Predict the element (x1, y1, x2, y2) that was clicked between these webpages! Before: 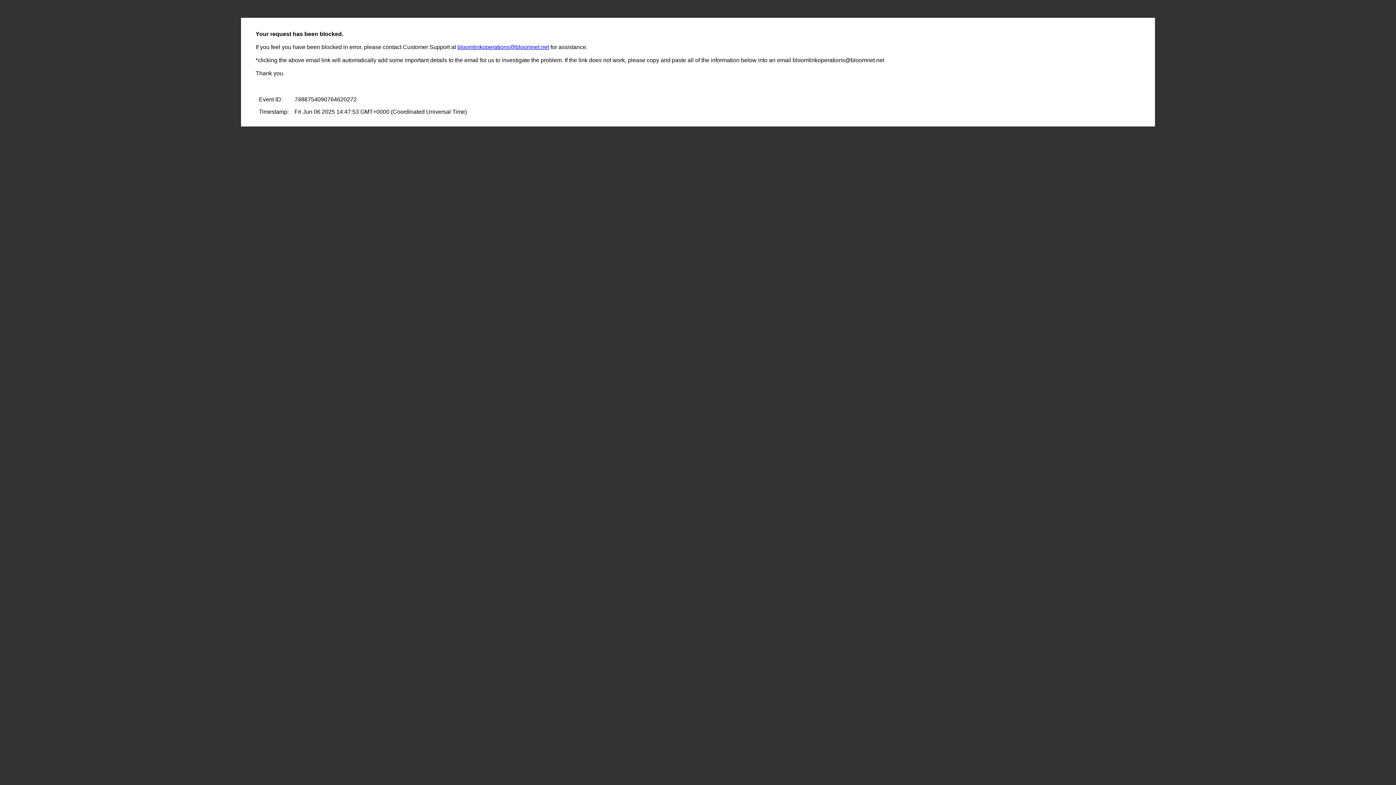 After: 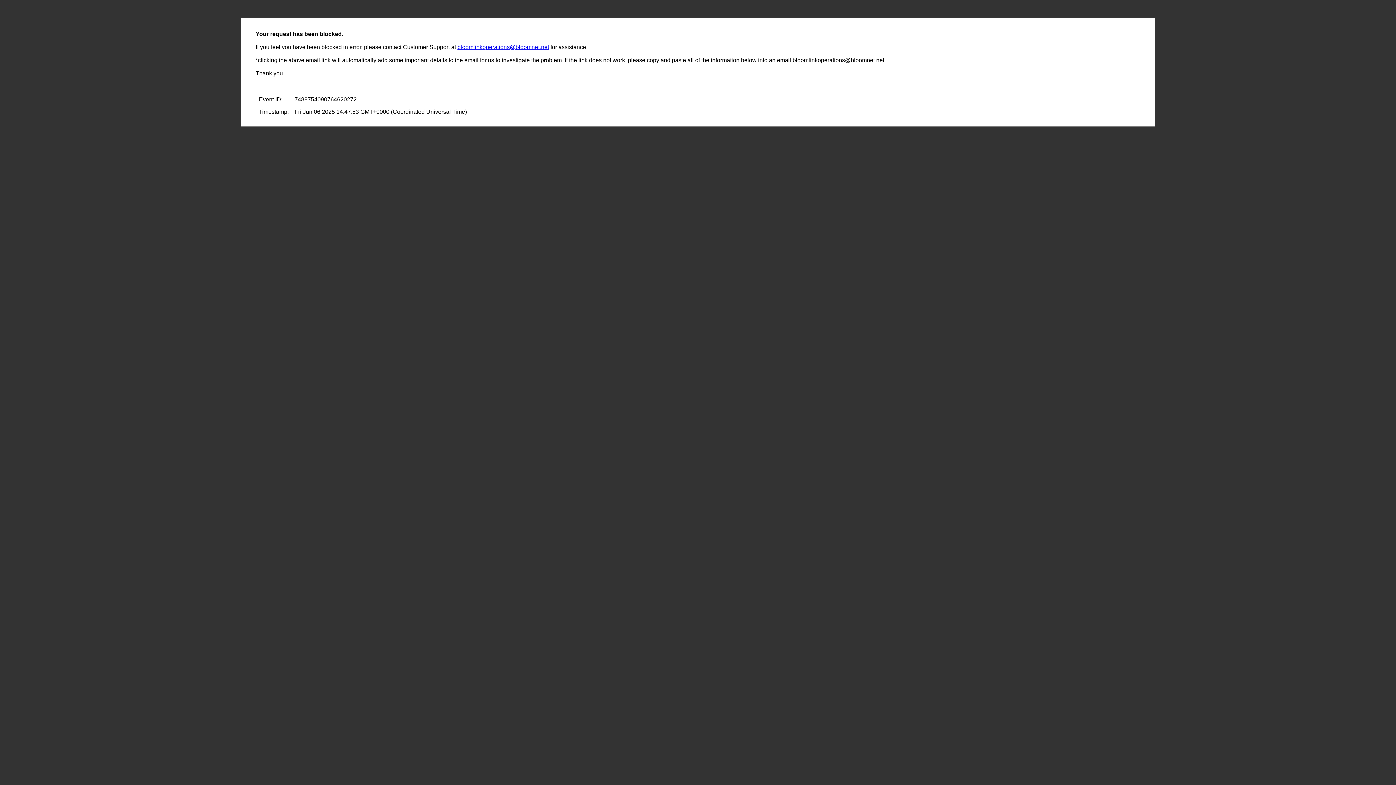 Action: label: bloomlinkoperations@bloomnet.net bbox: (457, 44, 549, 50)